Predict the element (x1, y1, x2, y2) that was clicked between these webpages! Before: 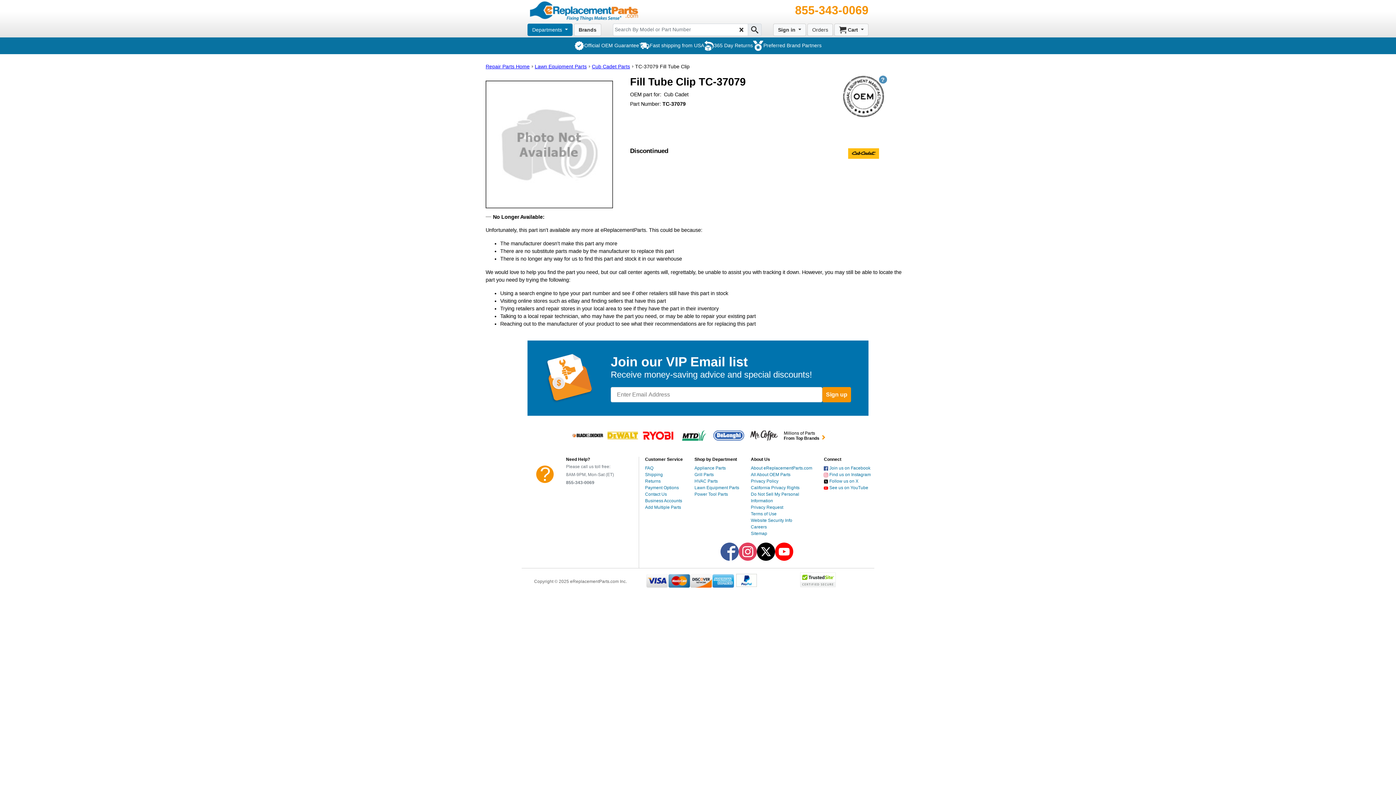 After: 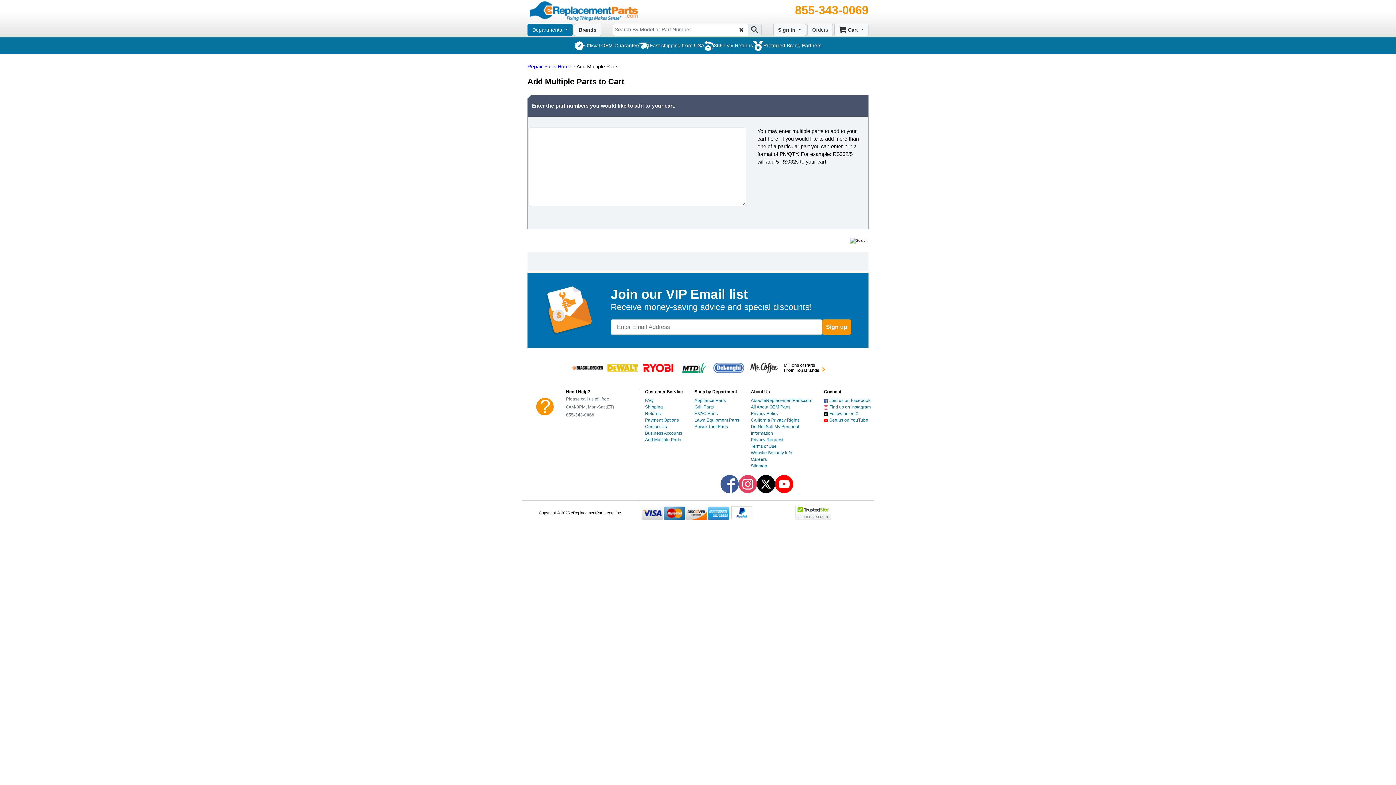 Action: label: Add Multiple Parts bbox: (645, 505, 681, 510)